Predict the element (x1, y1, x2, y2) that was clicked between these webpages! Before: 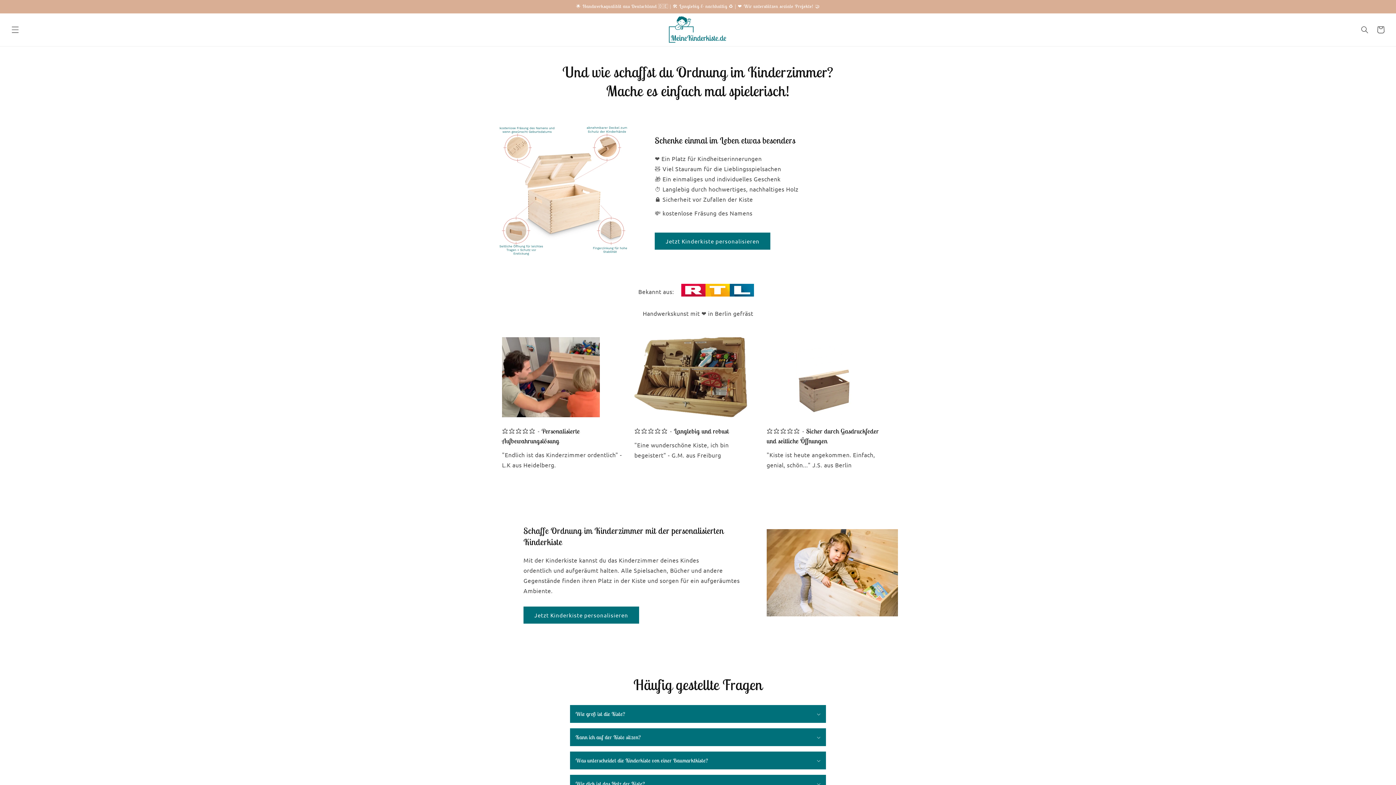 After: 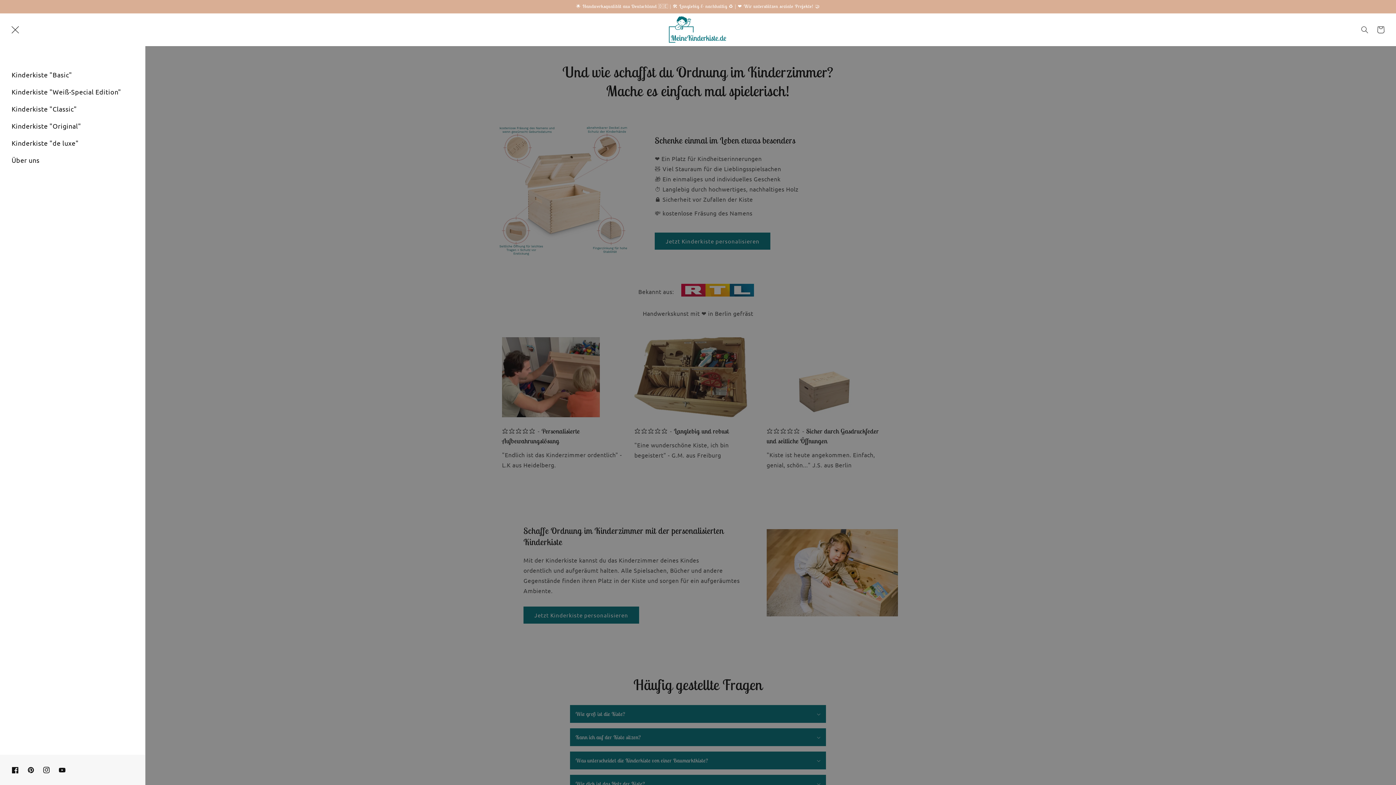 Action: bbox: (7, 21, 23, 37) label: Menü